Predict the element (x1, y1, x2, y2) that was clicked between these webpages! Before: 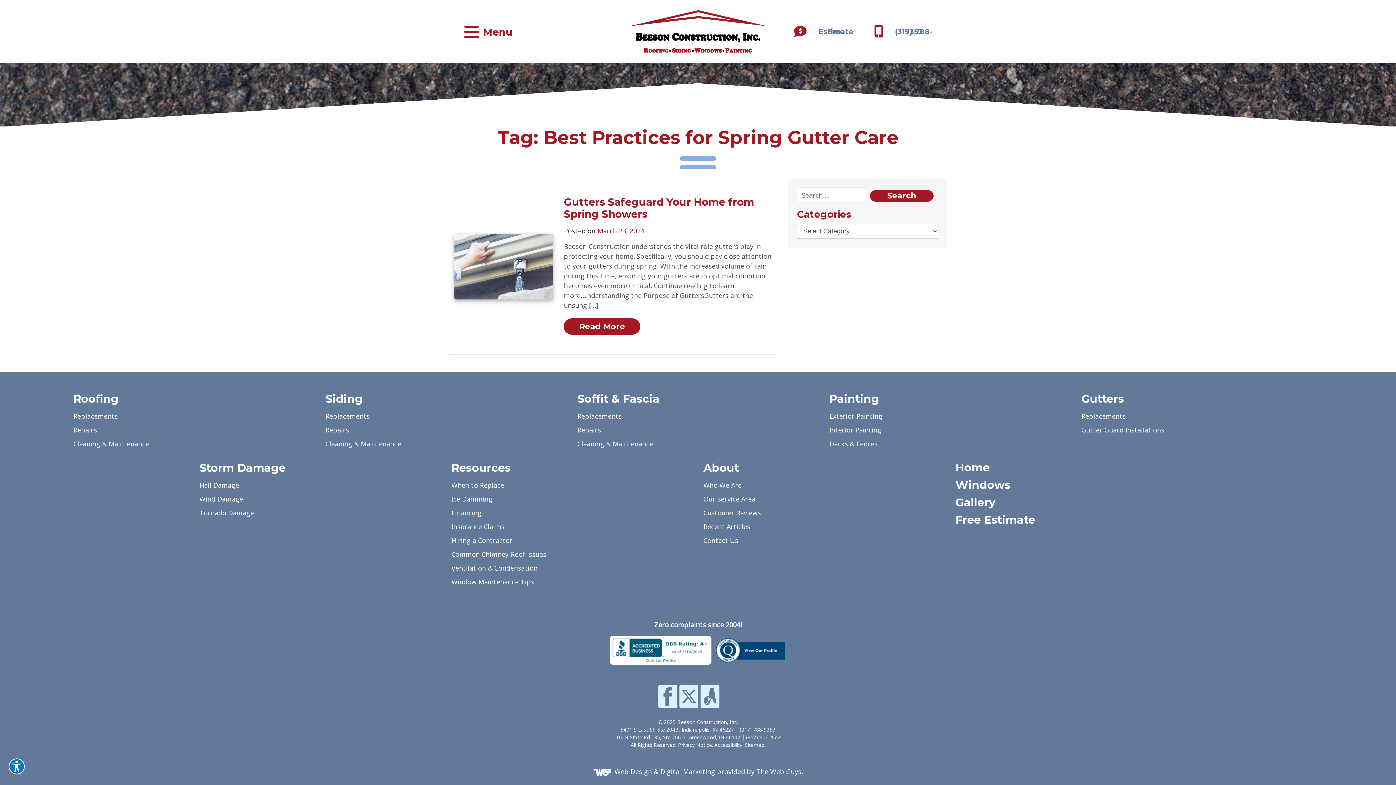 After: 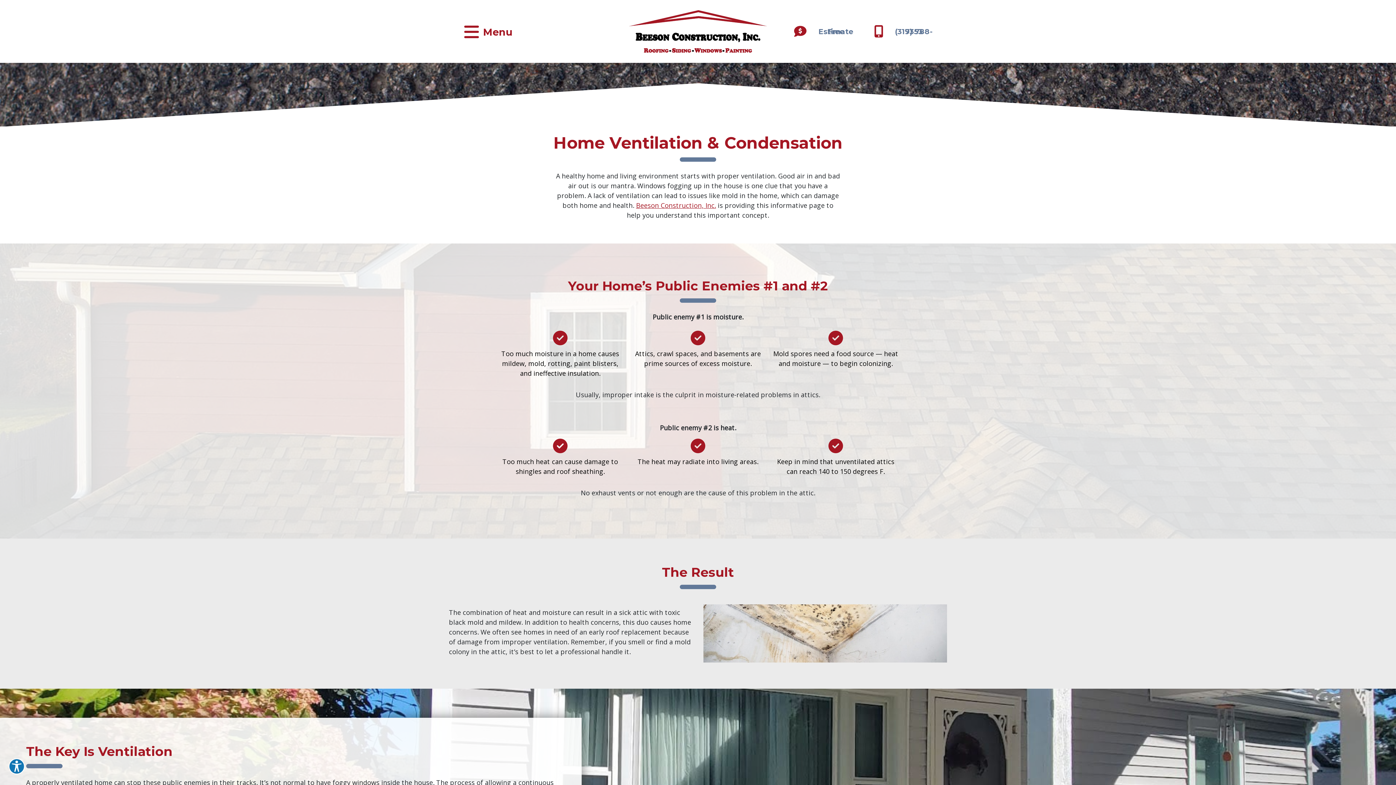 Action: bbox: (451, 565, 537, 573) label: Ventilation & Condensation